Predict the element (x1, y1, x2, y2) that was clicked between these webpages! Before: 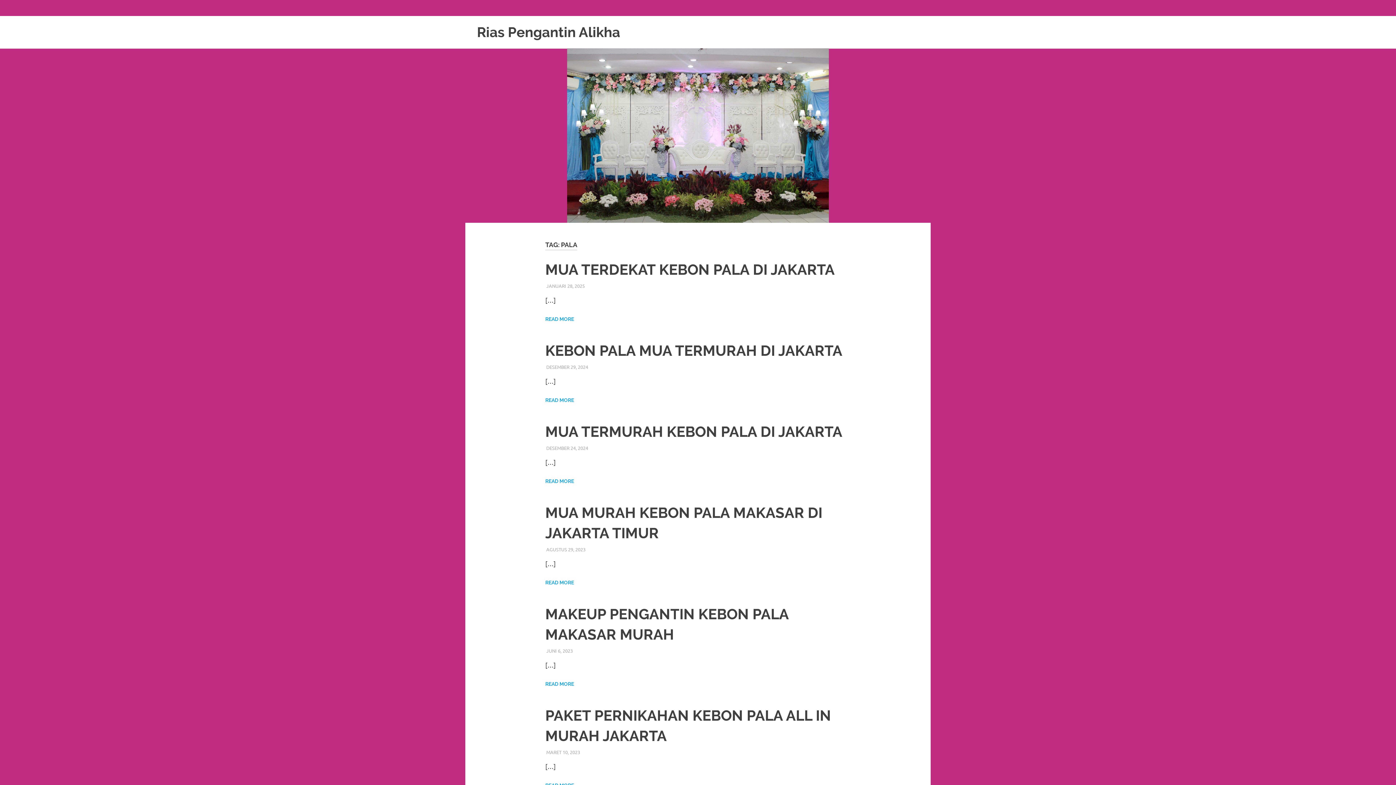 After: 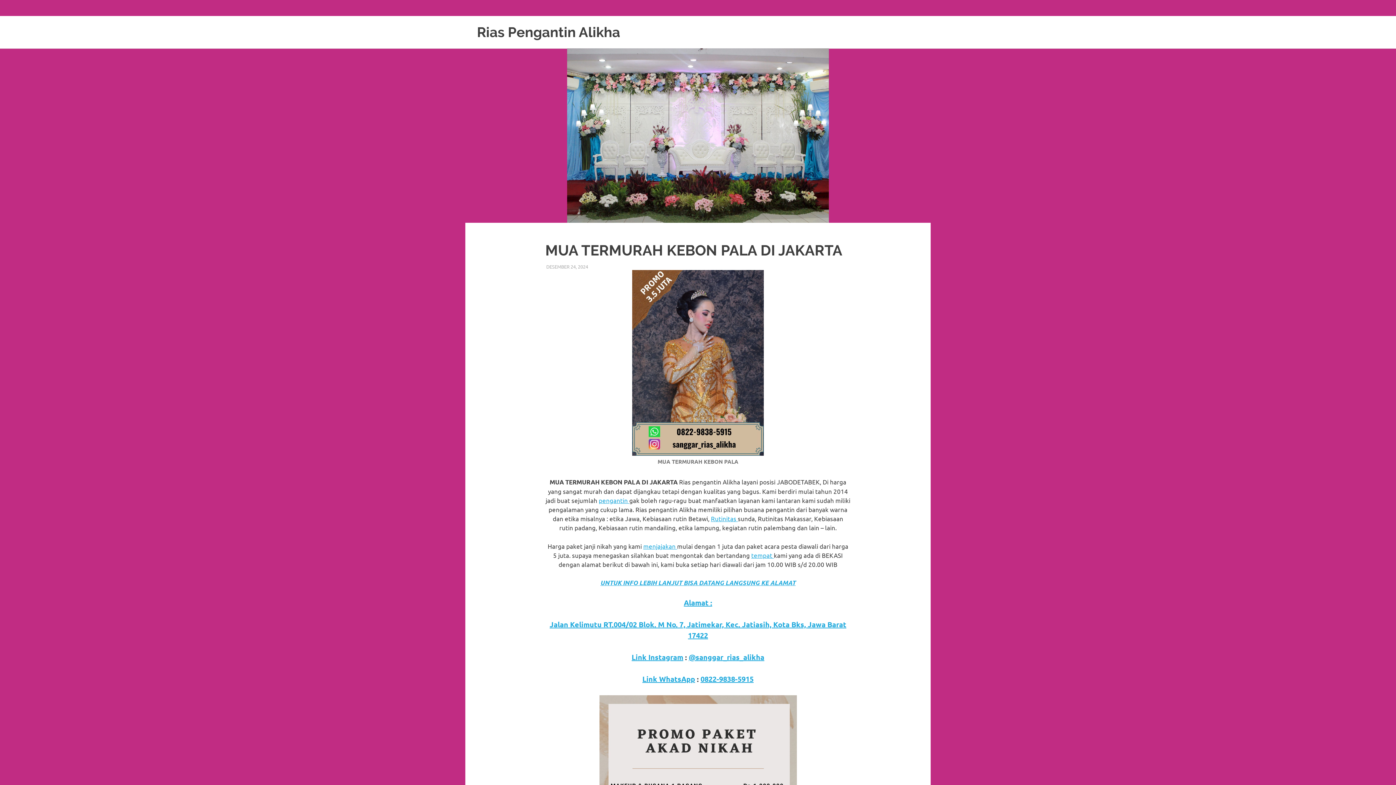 Action: label: MUA TERMURAH KEBON PALA DI JAKARTA bbox: (545, 423, 842, 440)